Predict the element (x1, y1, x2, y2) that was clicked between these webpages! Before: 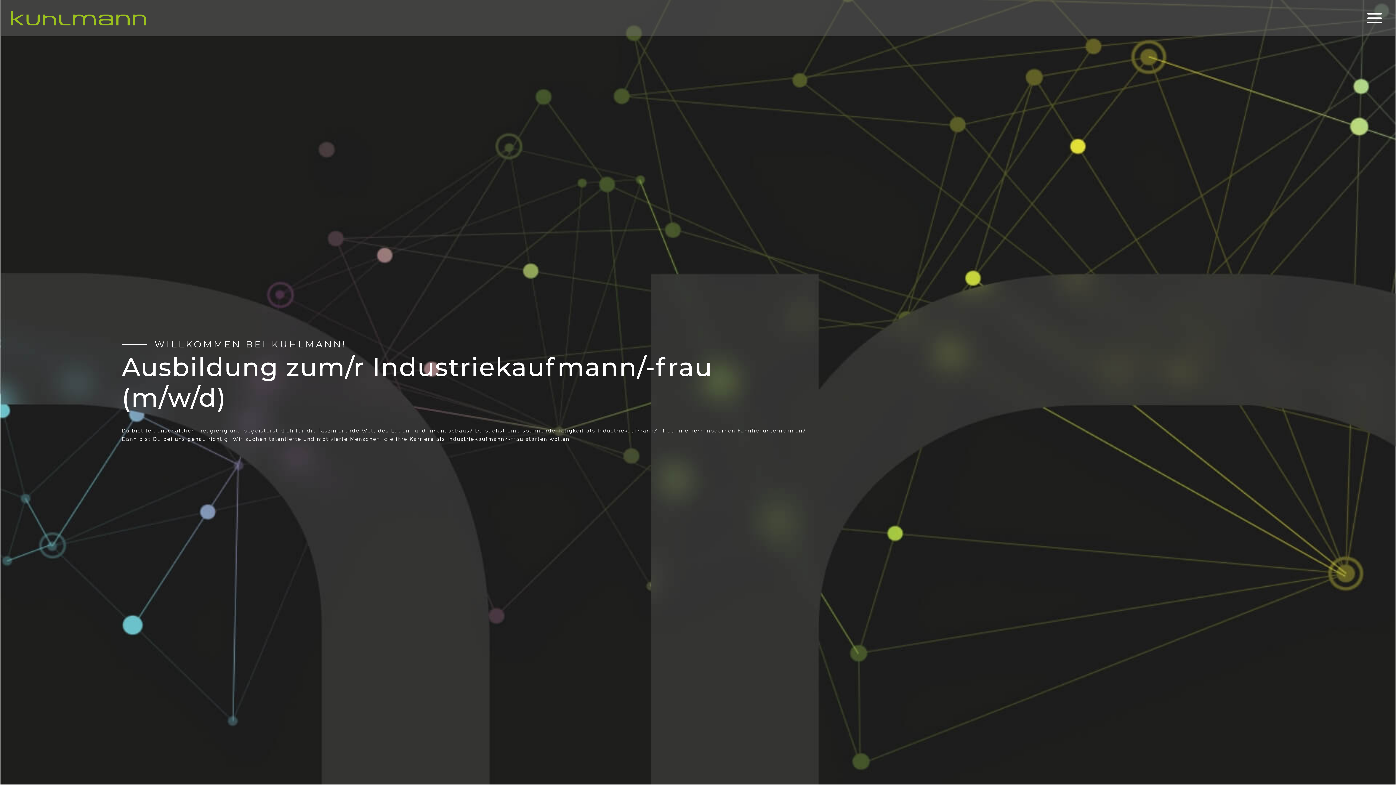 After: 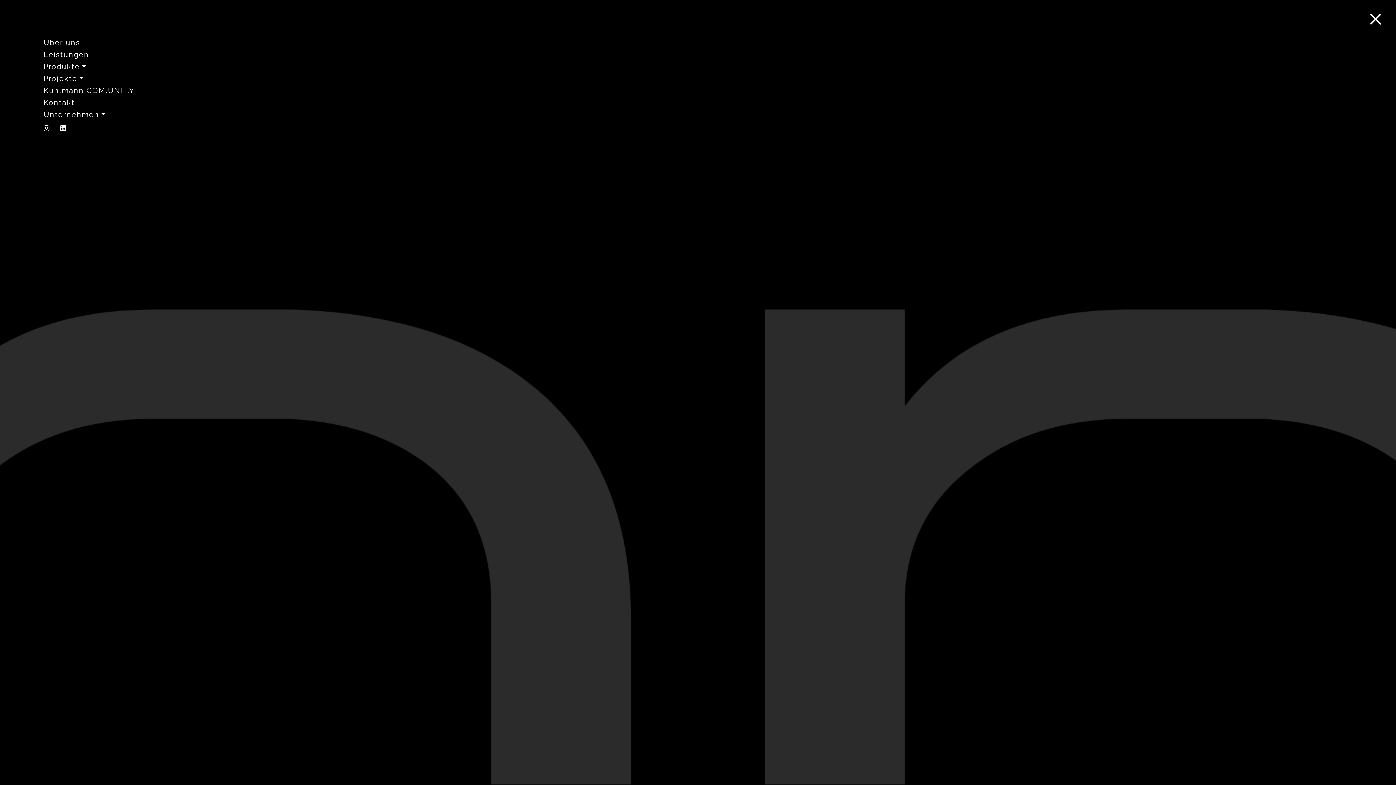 Action: bbox: (1364, 11, 1385, 24) label: Toggle navigation